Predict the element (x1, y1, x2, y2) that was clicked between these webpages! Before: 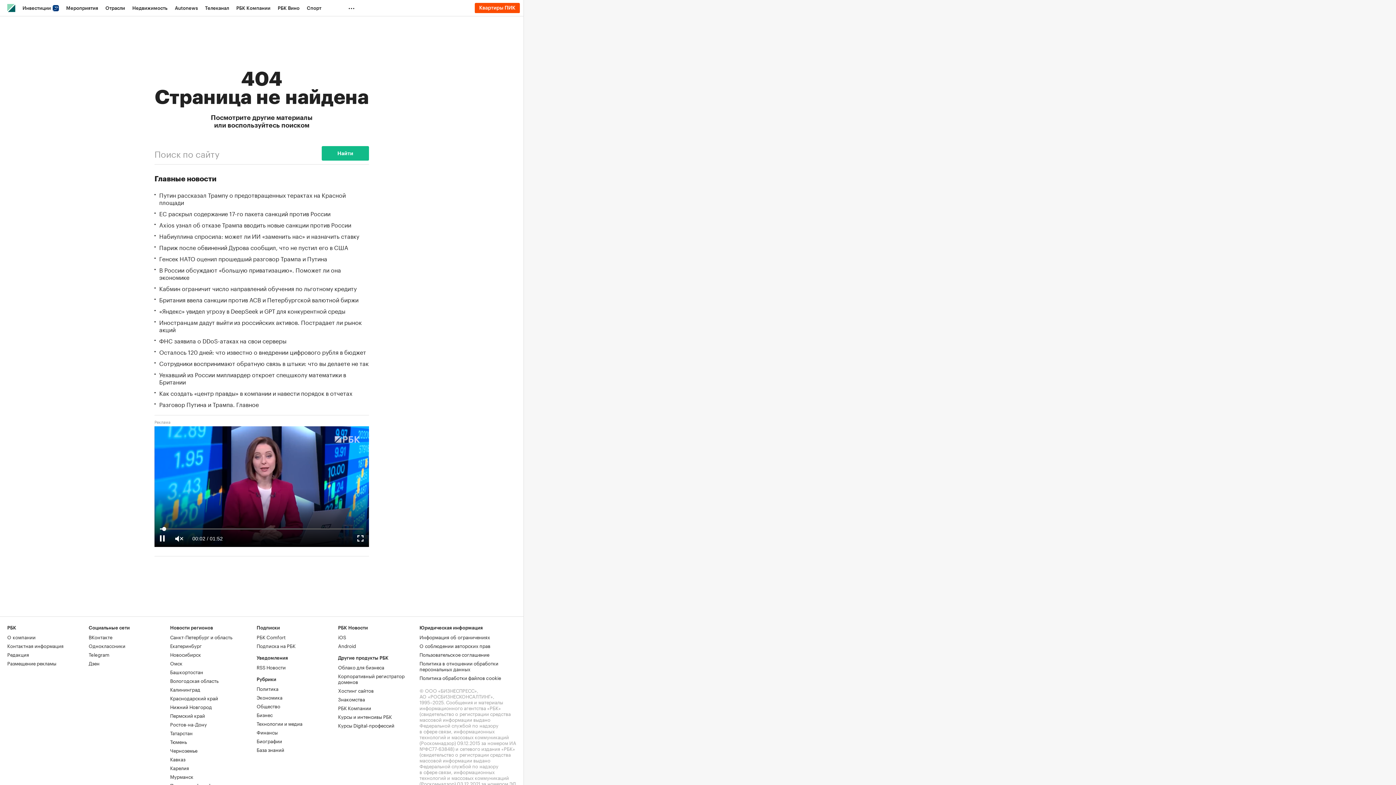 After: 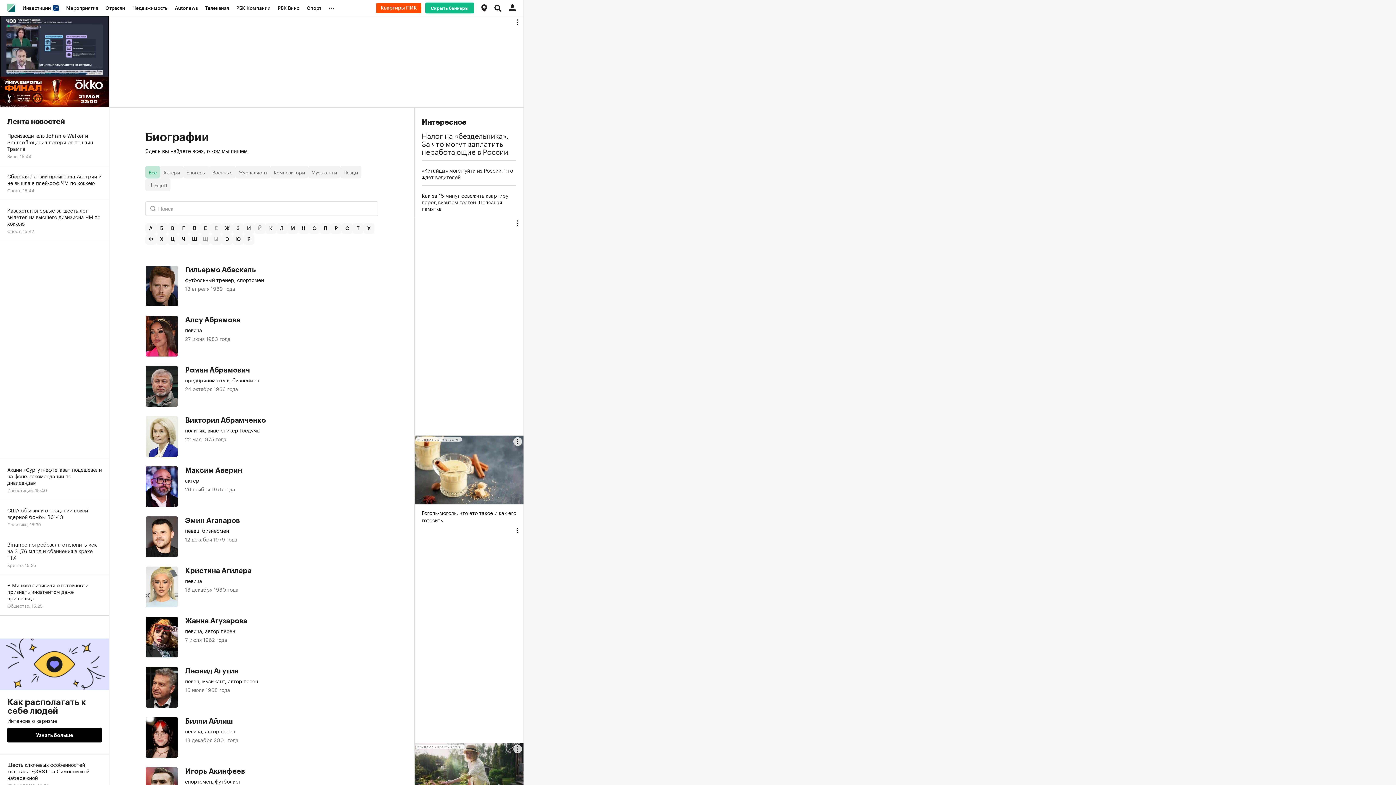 Action: label: Биографии bbox: (256, 737, 282, 744)